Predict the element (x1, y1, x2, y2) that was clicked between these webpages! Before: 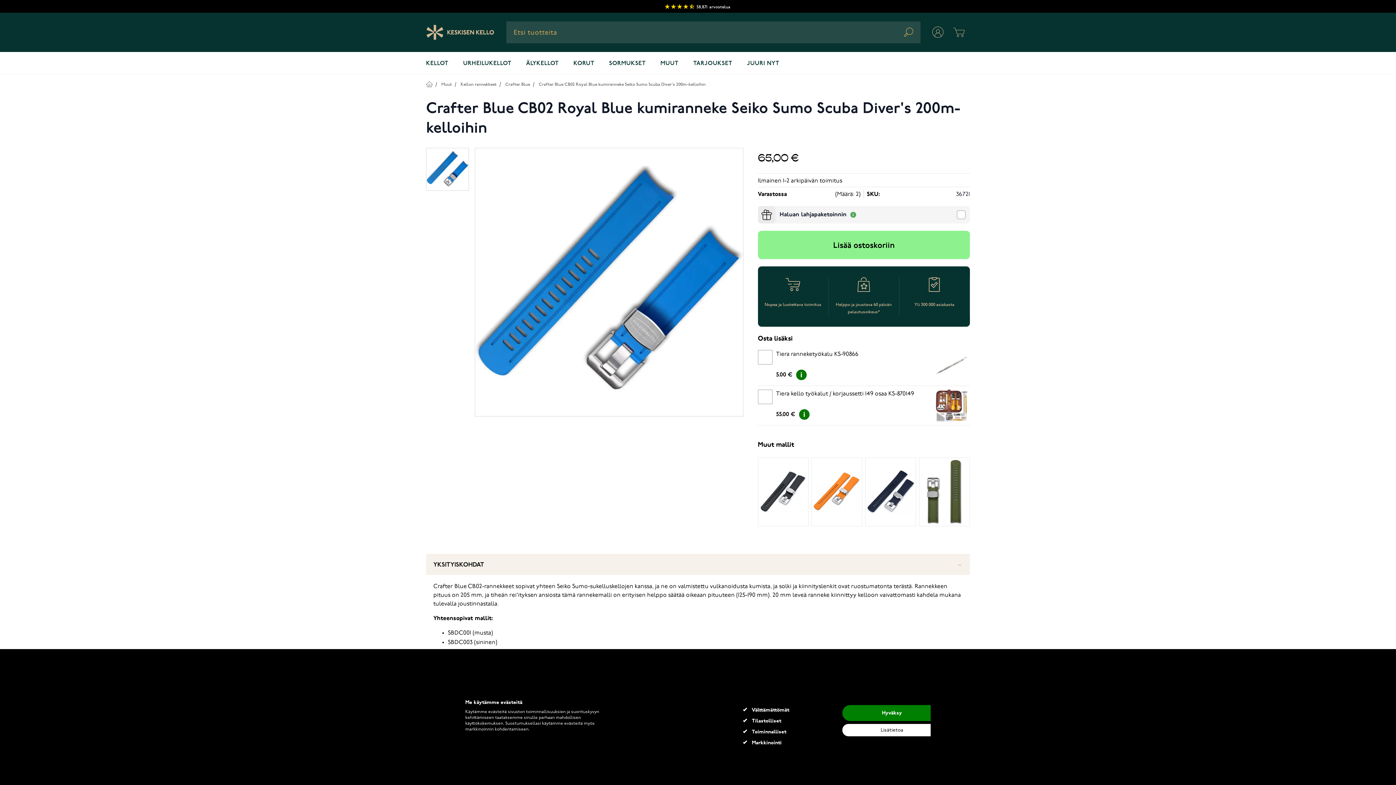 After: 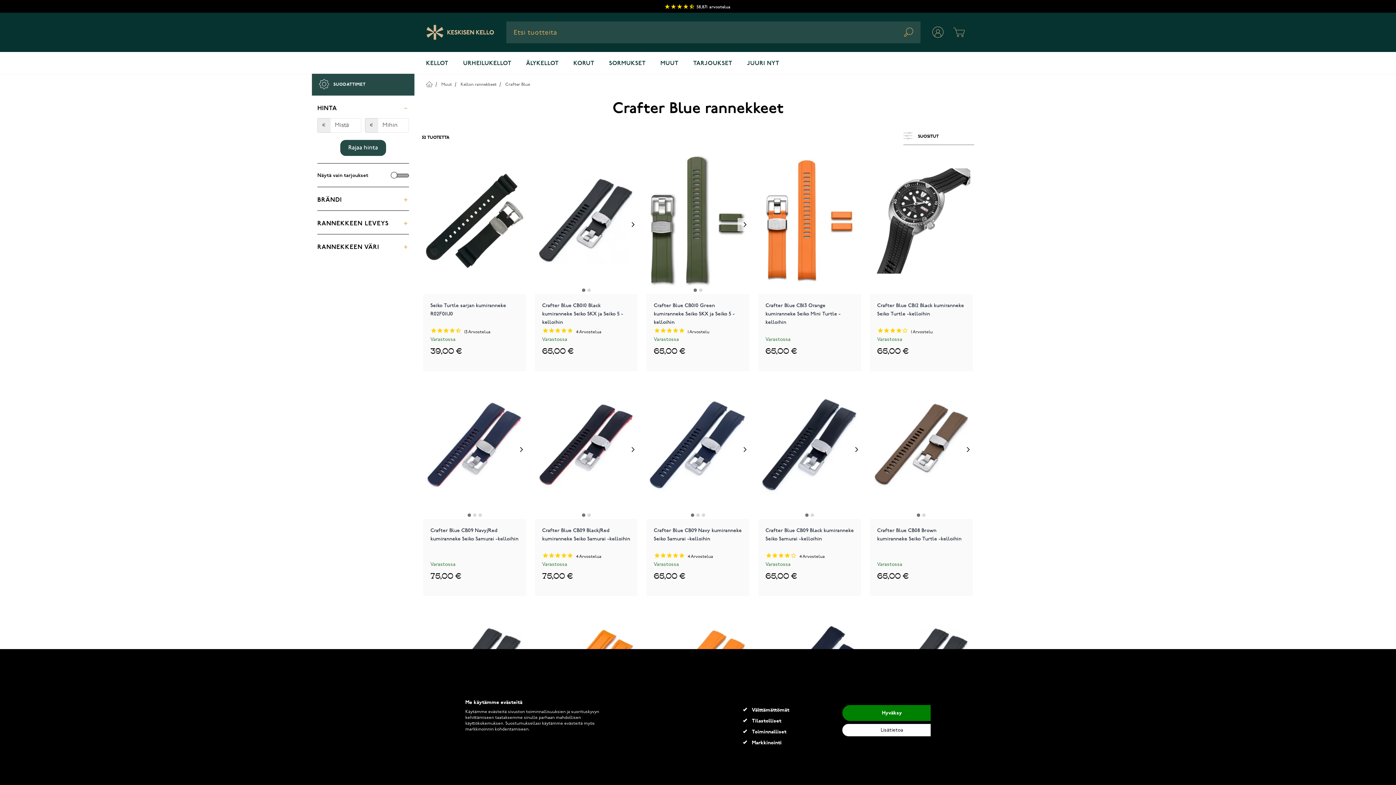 Action: label: Crafter Blue bbox: (505, 81, 530, 87)